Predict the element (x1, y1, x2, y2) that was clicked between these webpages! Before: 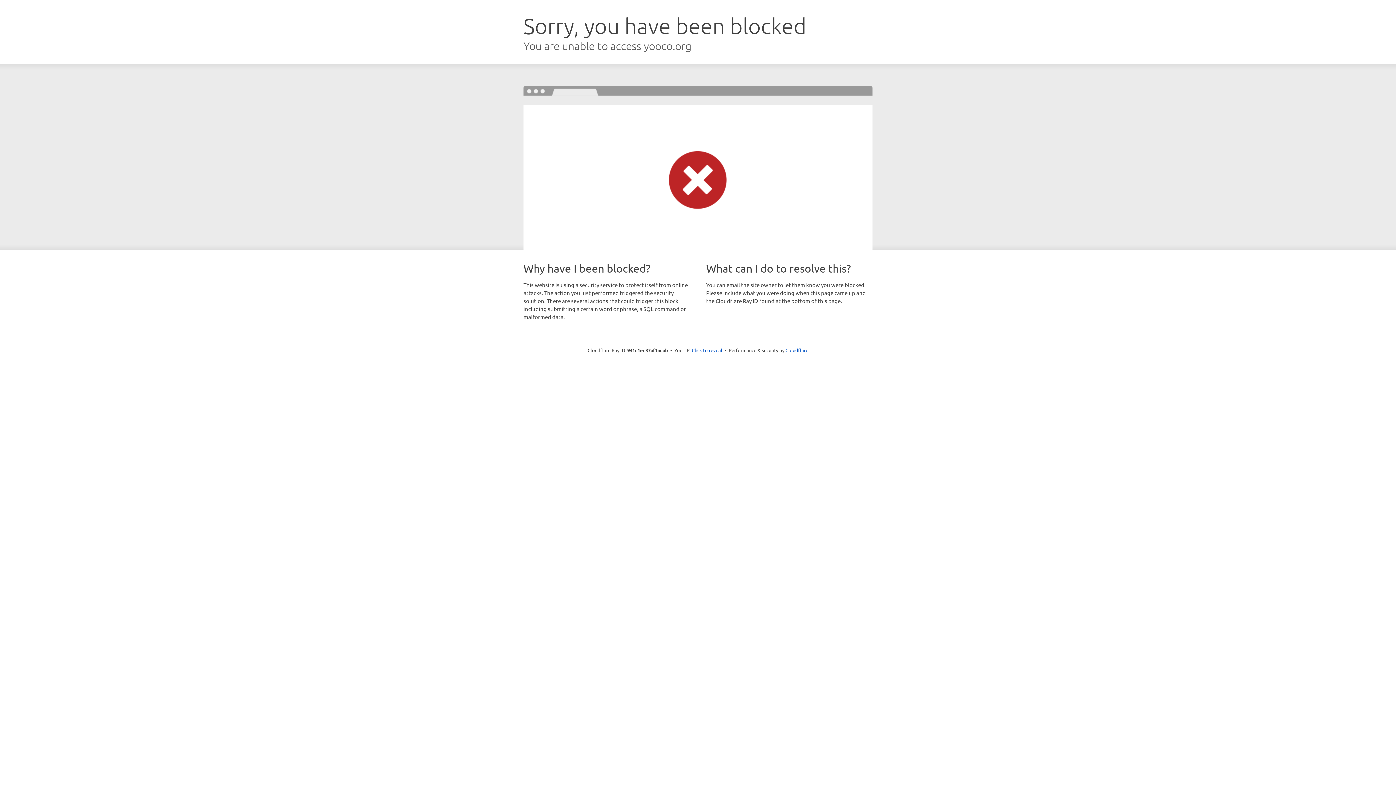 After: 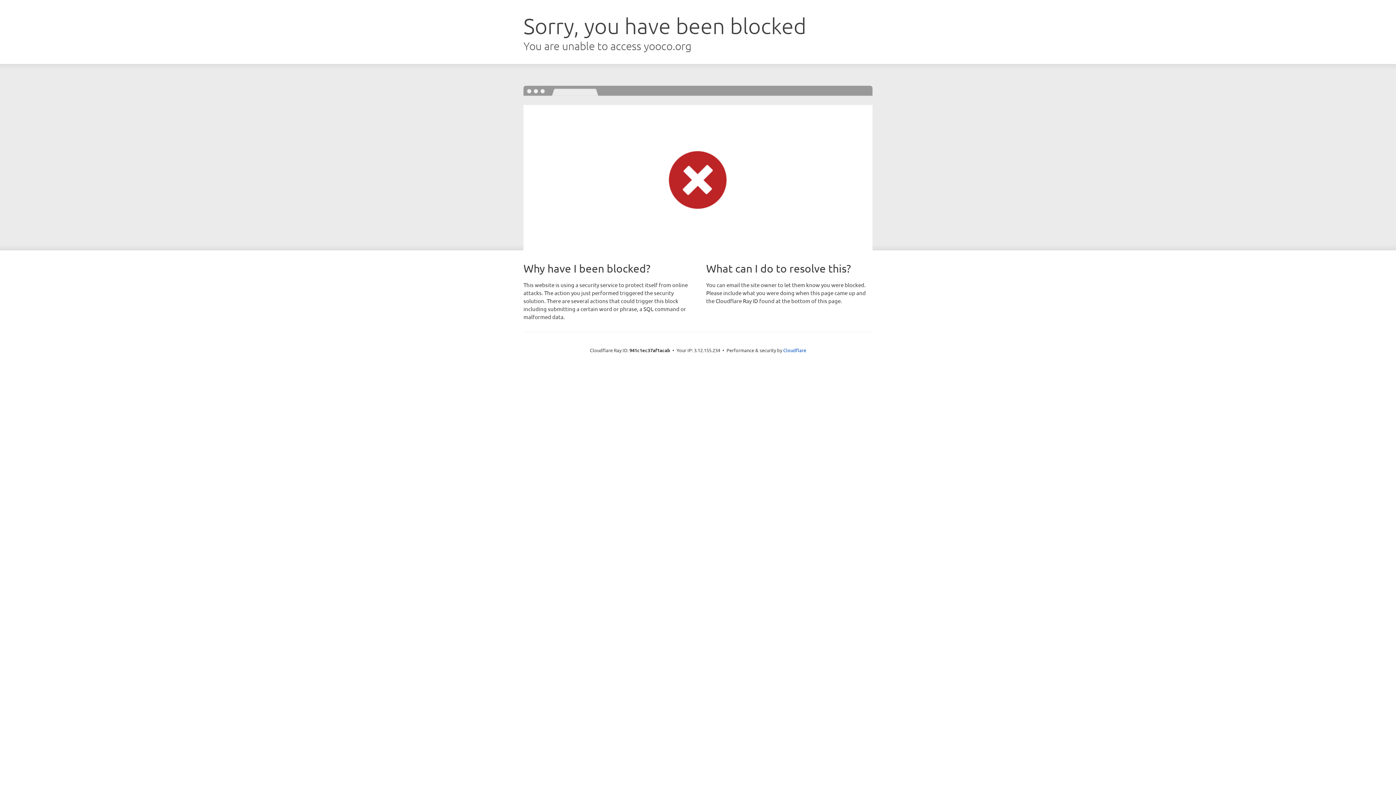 Action: label: Click to reveal bbox: (692, 346, 722, 353)